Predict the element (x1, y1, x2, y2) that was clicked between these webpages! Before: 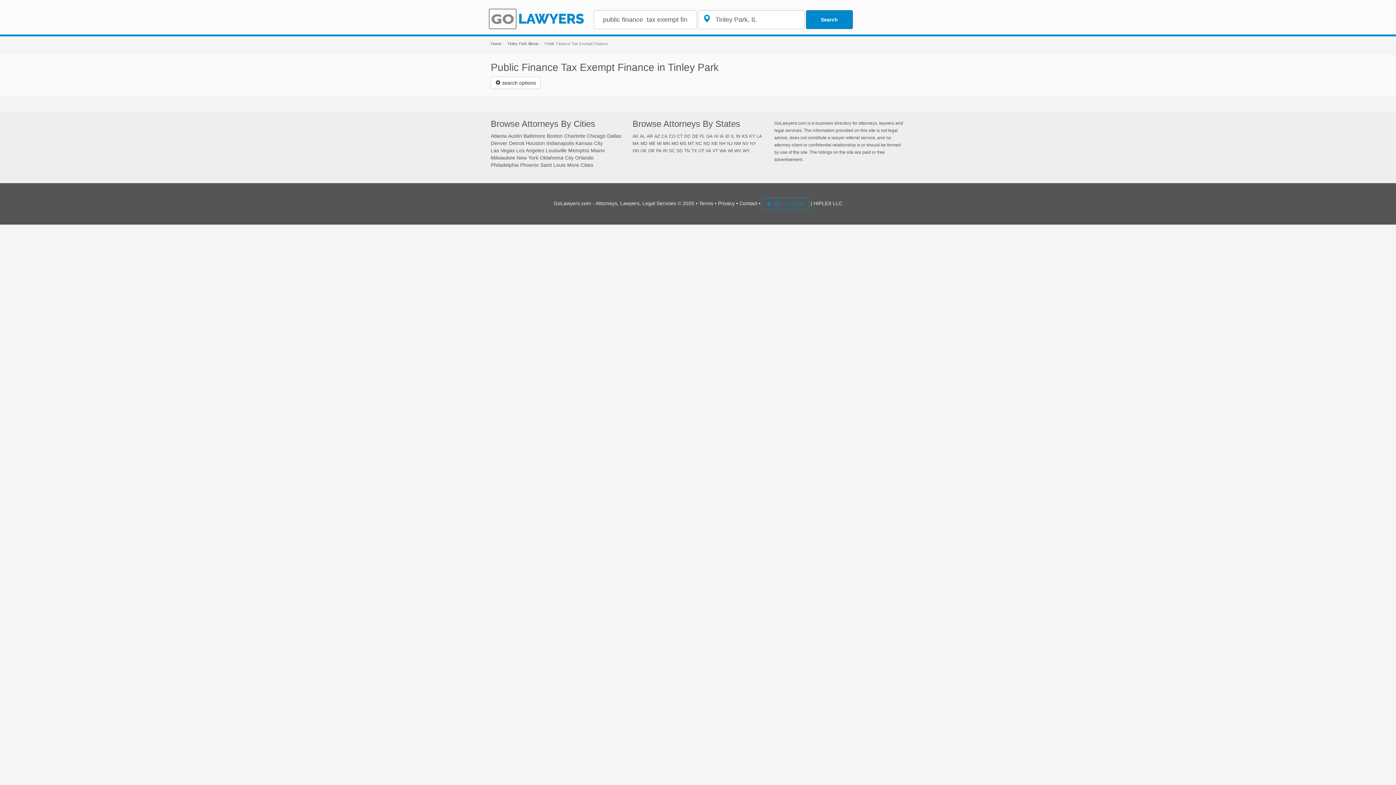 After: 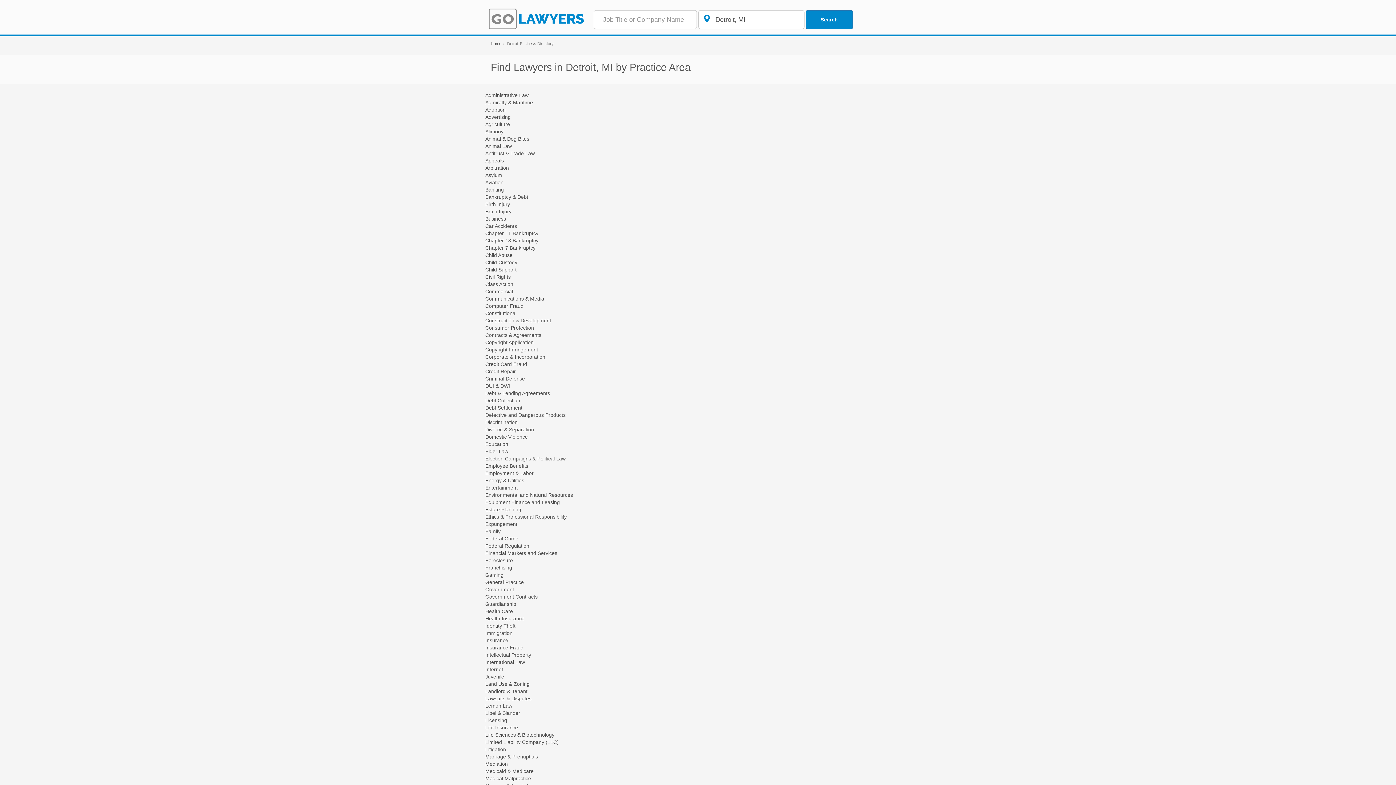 Action: bbox: (509, 140, 524, 146) label: Detroit